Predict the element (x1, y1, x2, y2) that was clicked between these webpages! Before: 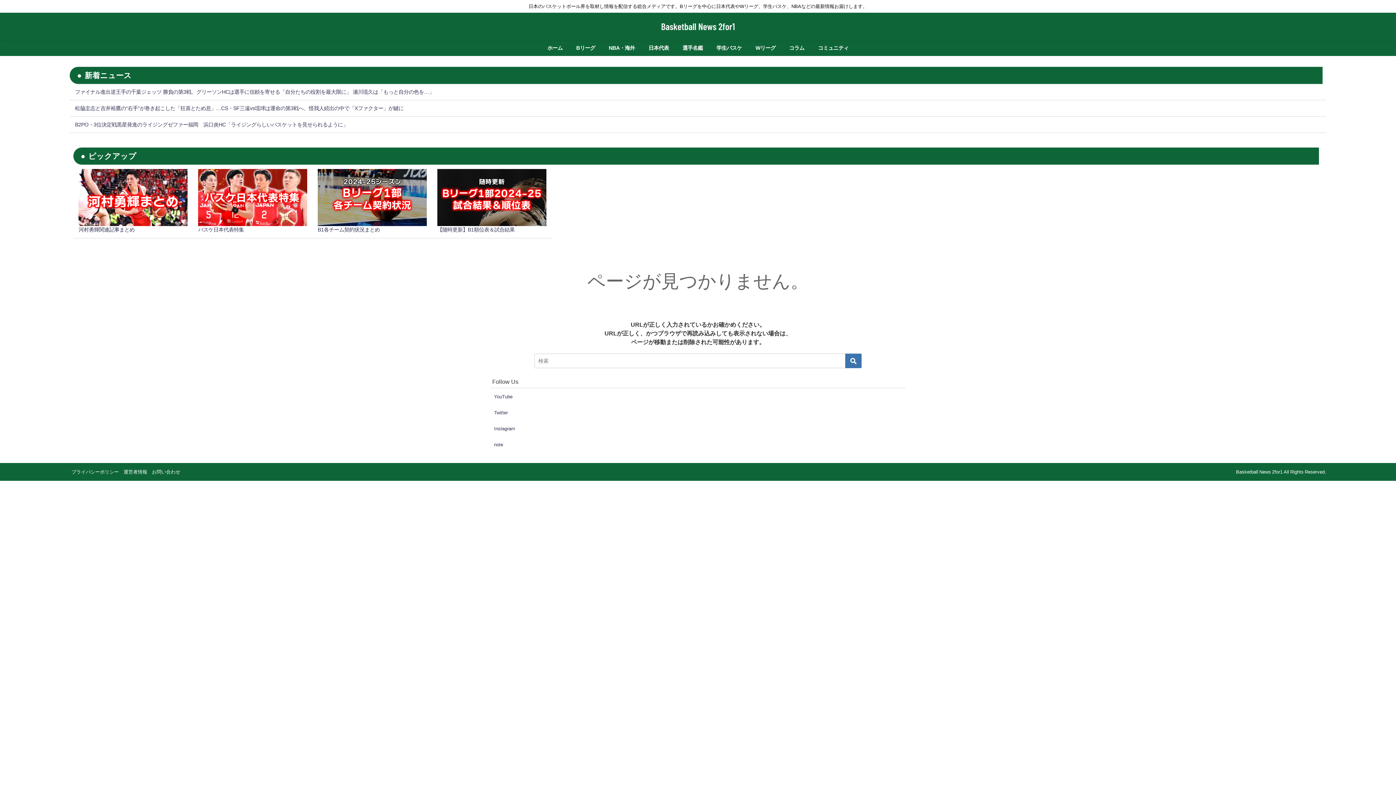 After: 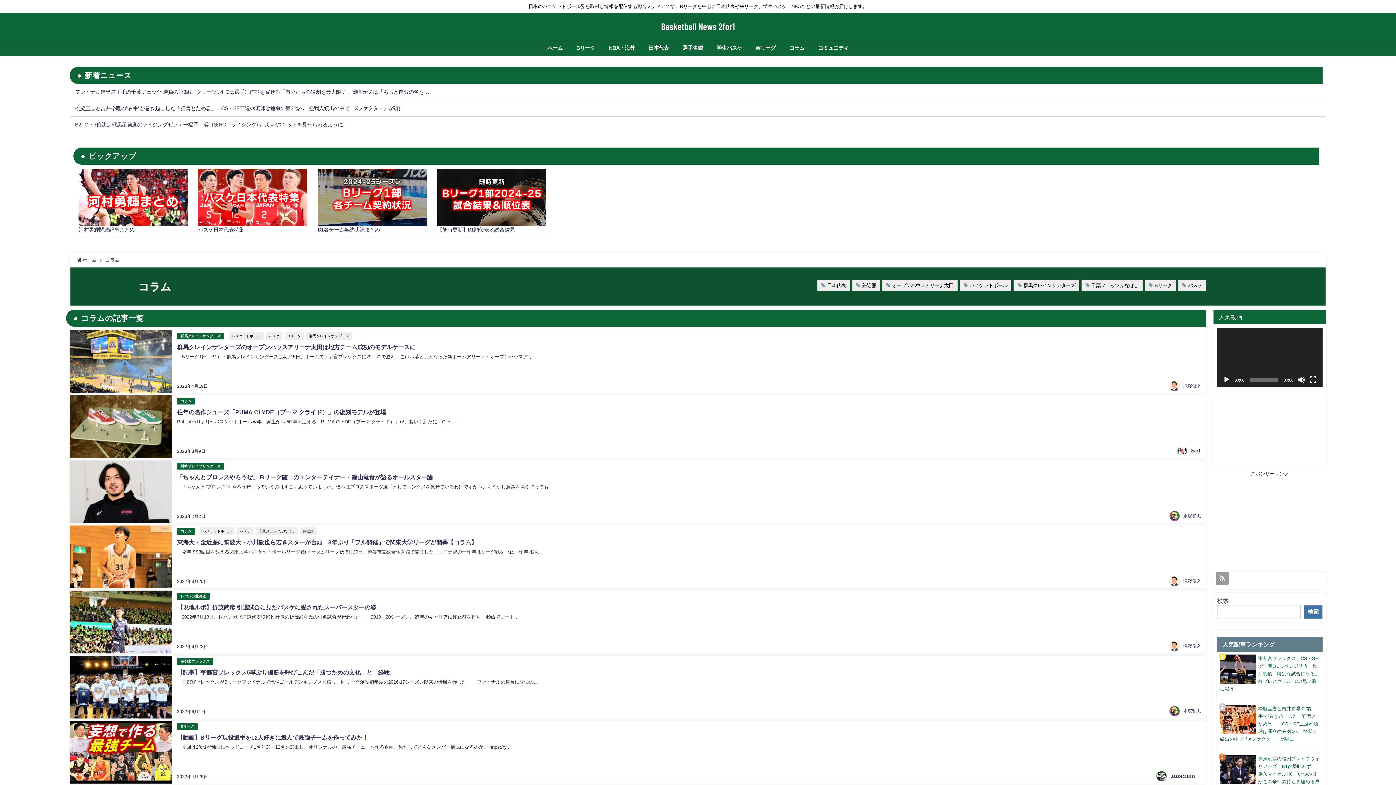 Action: label: コラム bbox: (782, 40, 811, 55)